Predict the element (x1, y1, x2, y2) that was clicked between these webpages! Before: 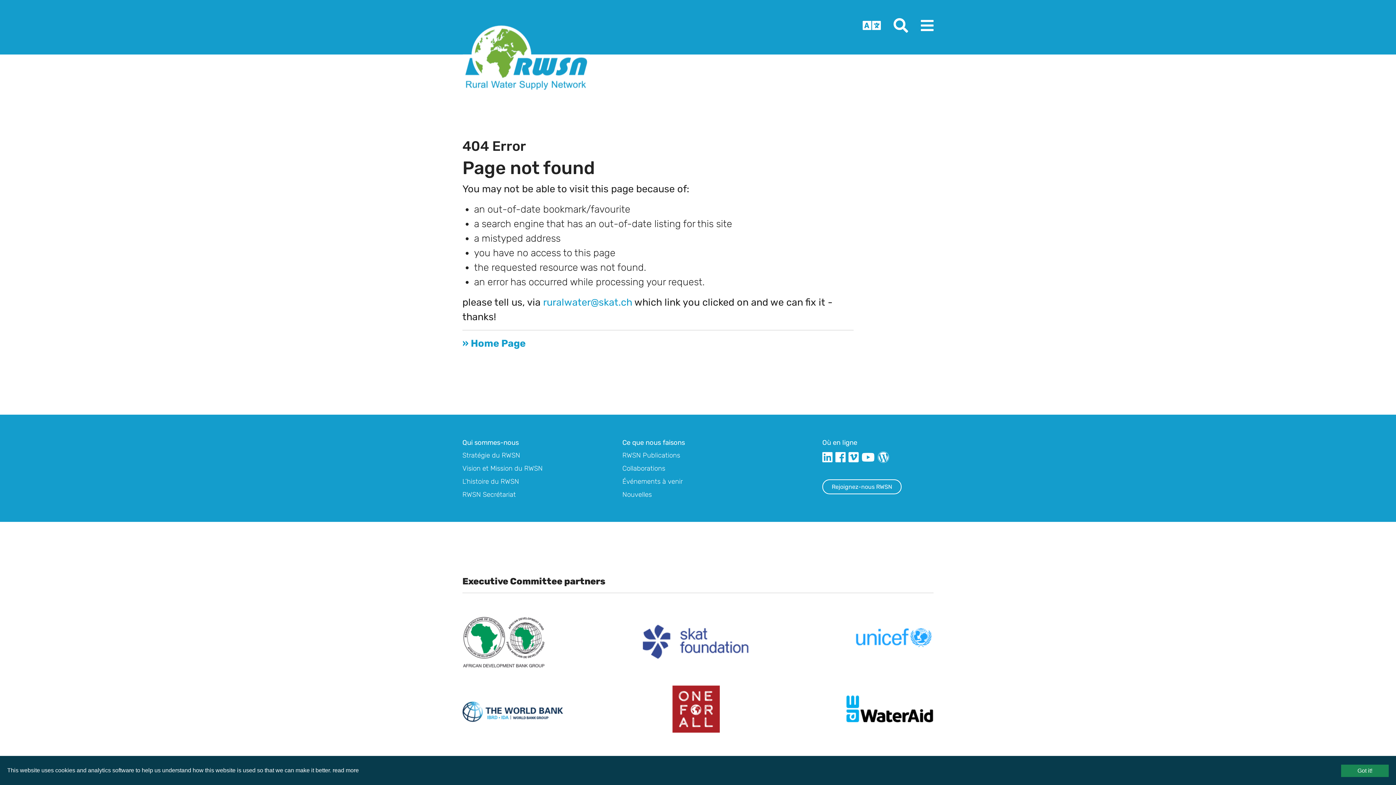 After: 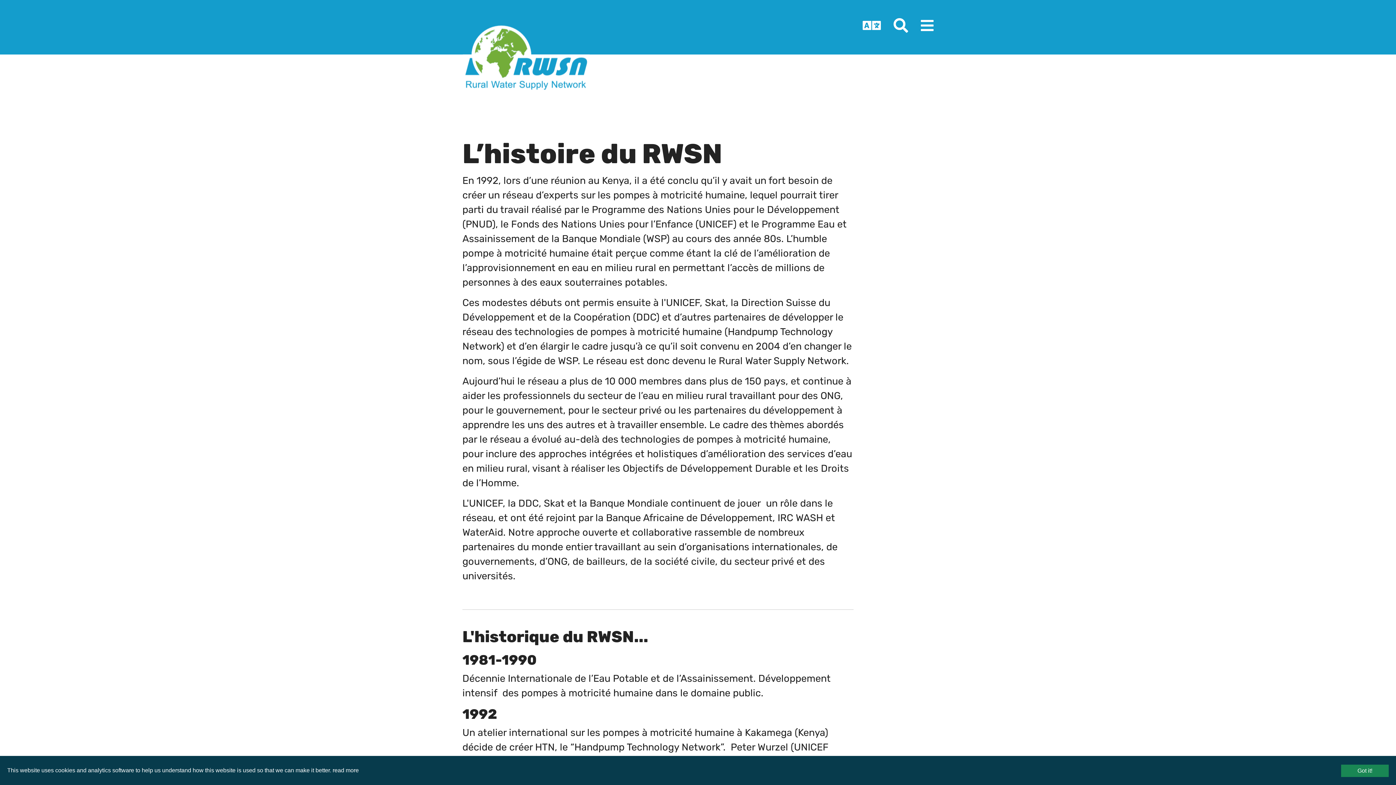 Action: bbox: (462, 477, 519, 485) label: L’histoire du RWSN